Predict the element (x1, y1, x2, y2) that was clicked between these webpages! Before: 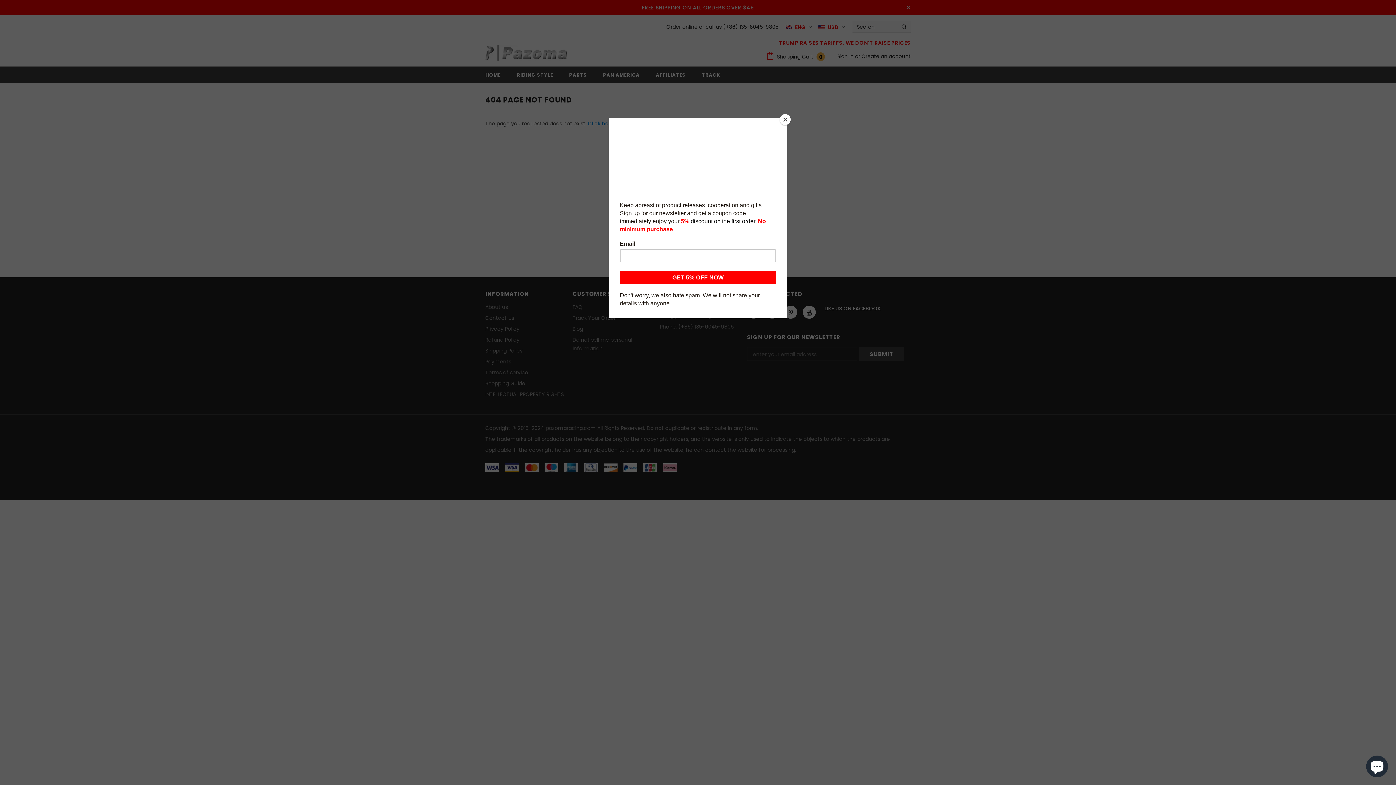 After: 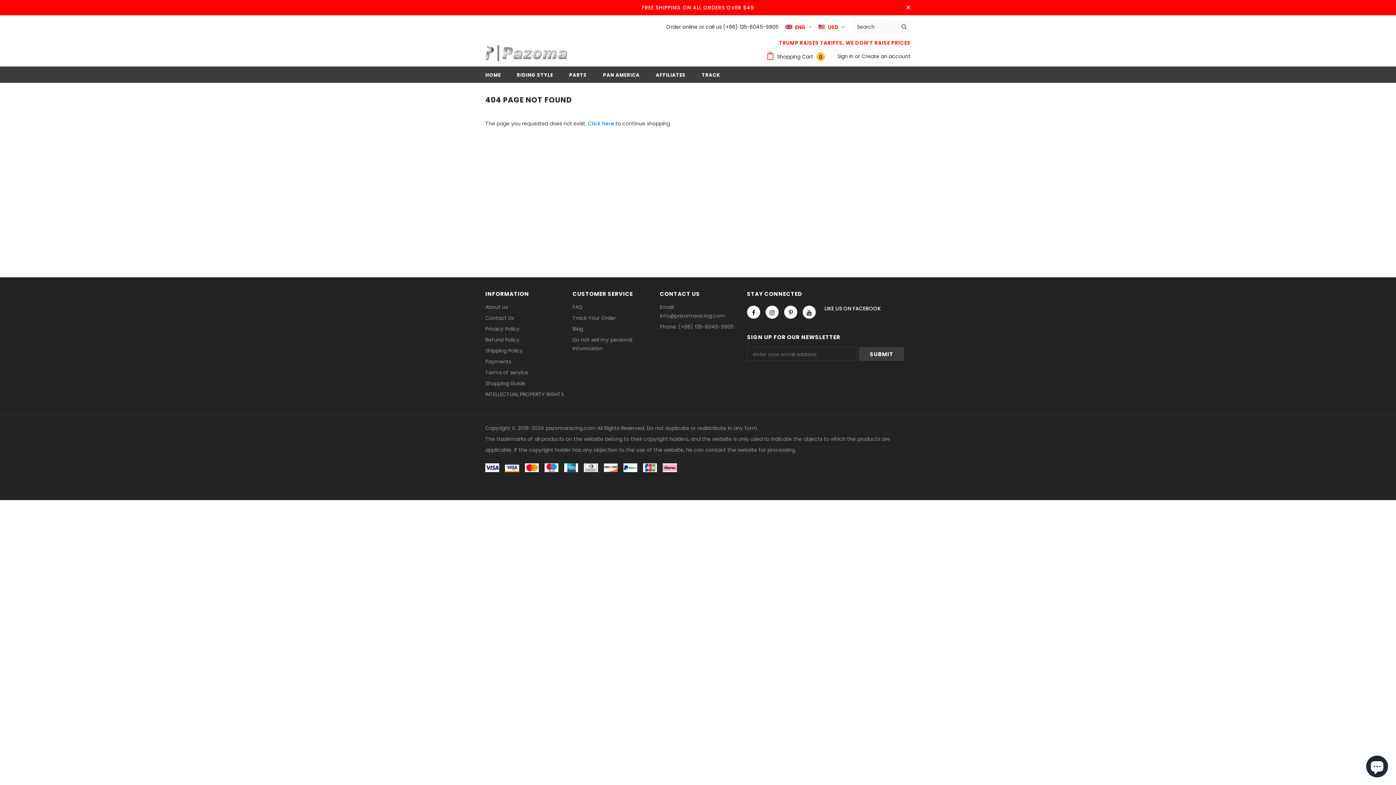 Action: label: Close bbox: (780, 114, 790, 125)